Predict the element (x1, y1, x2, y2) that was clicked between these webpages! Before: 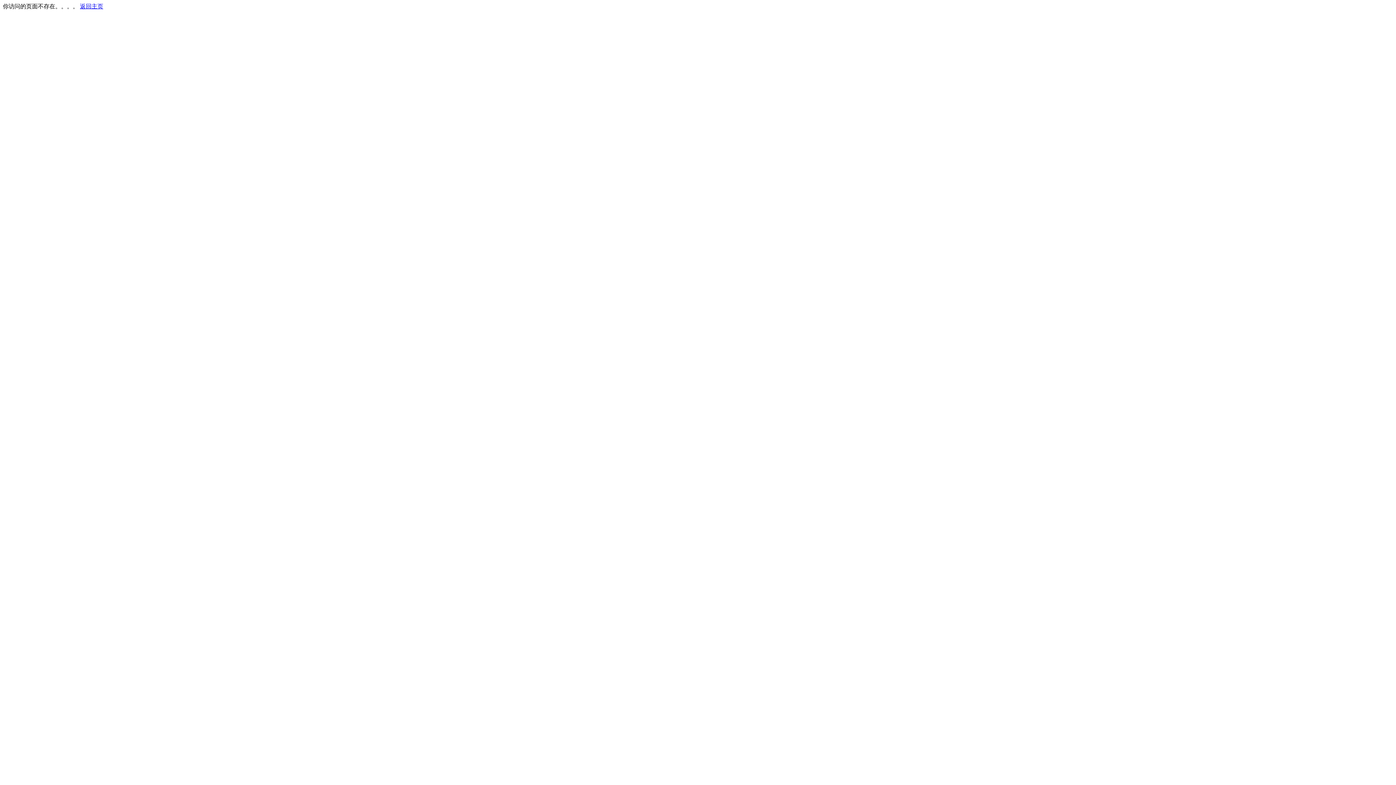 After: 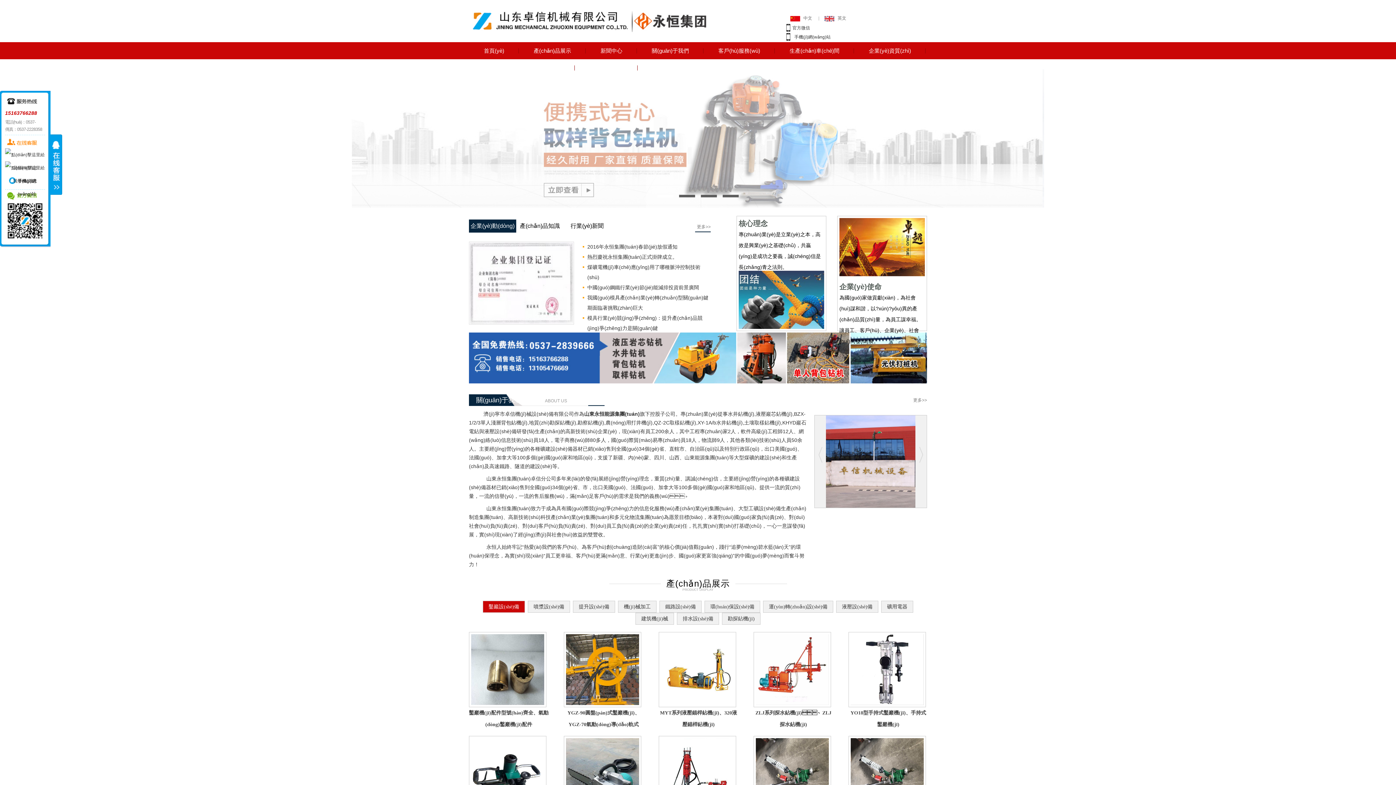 Action: label: 返回主页 bbox: (80, 3, 103, 9)